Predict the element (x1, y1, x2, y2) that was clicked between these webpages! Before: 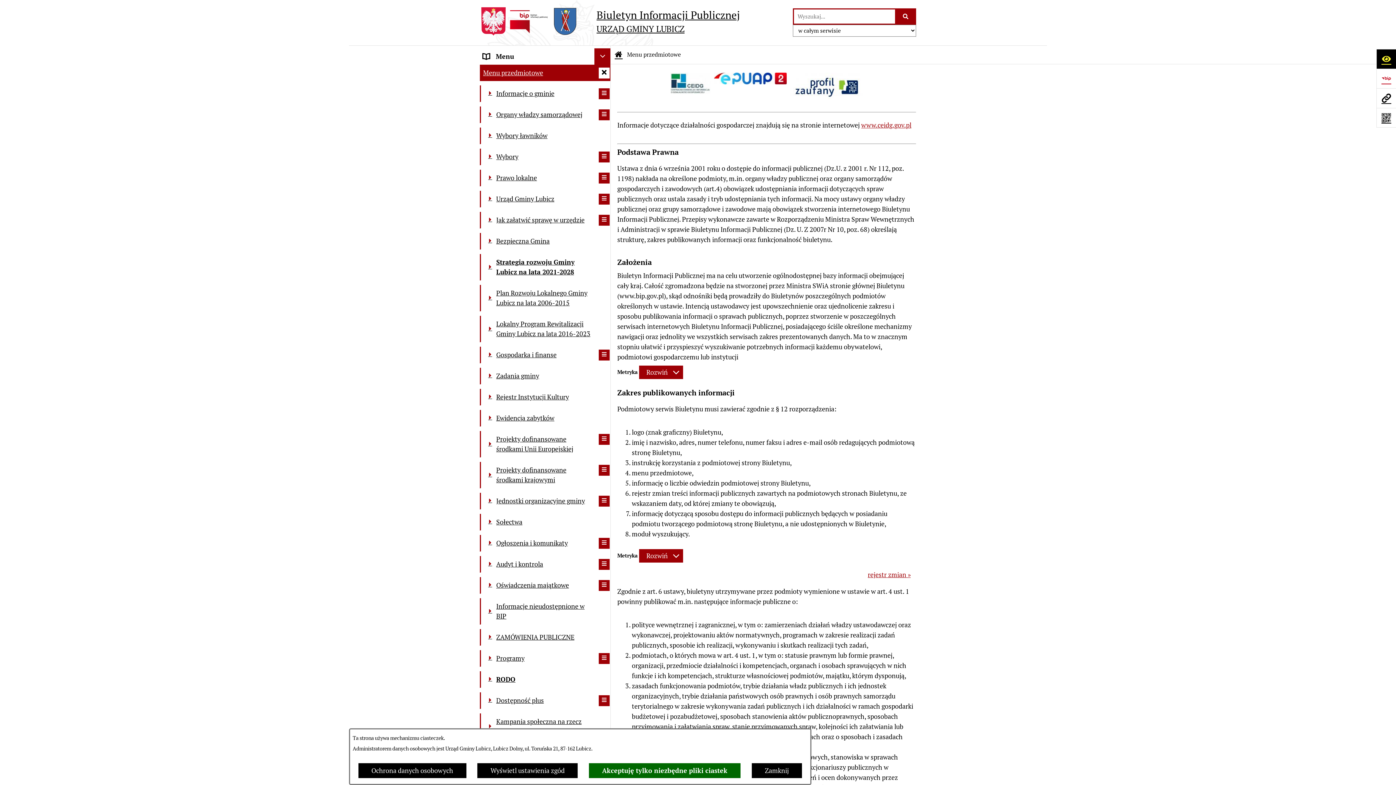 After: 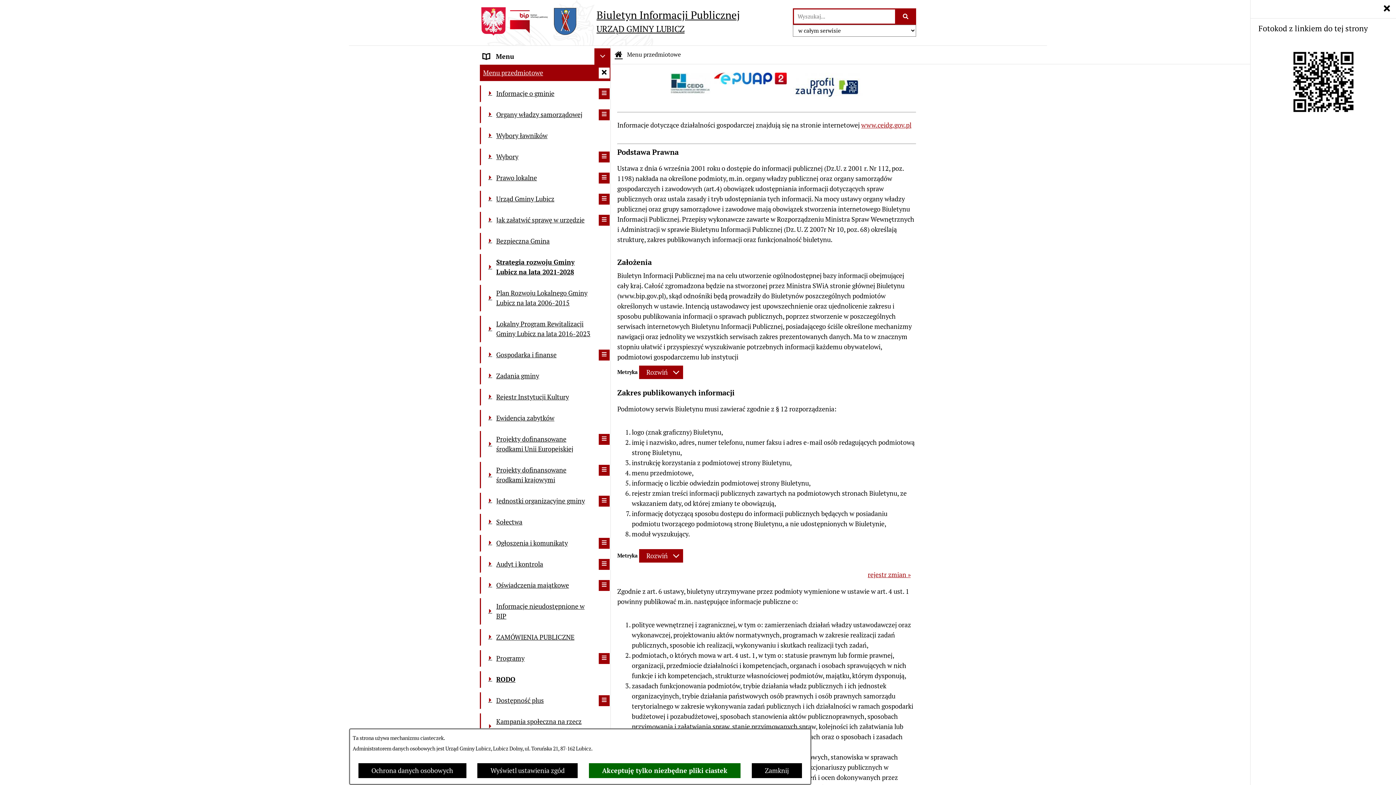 Action: label: Otwórz fotokod bbox: (1376, 108, 1396, 127)